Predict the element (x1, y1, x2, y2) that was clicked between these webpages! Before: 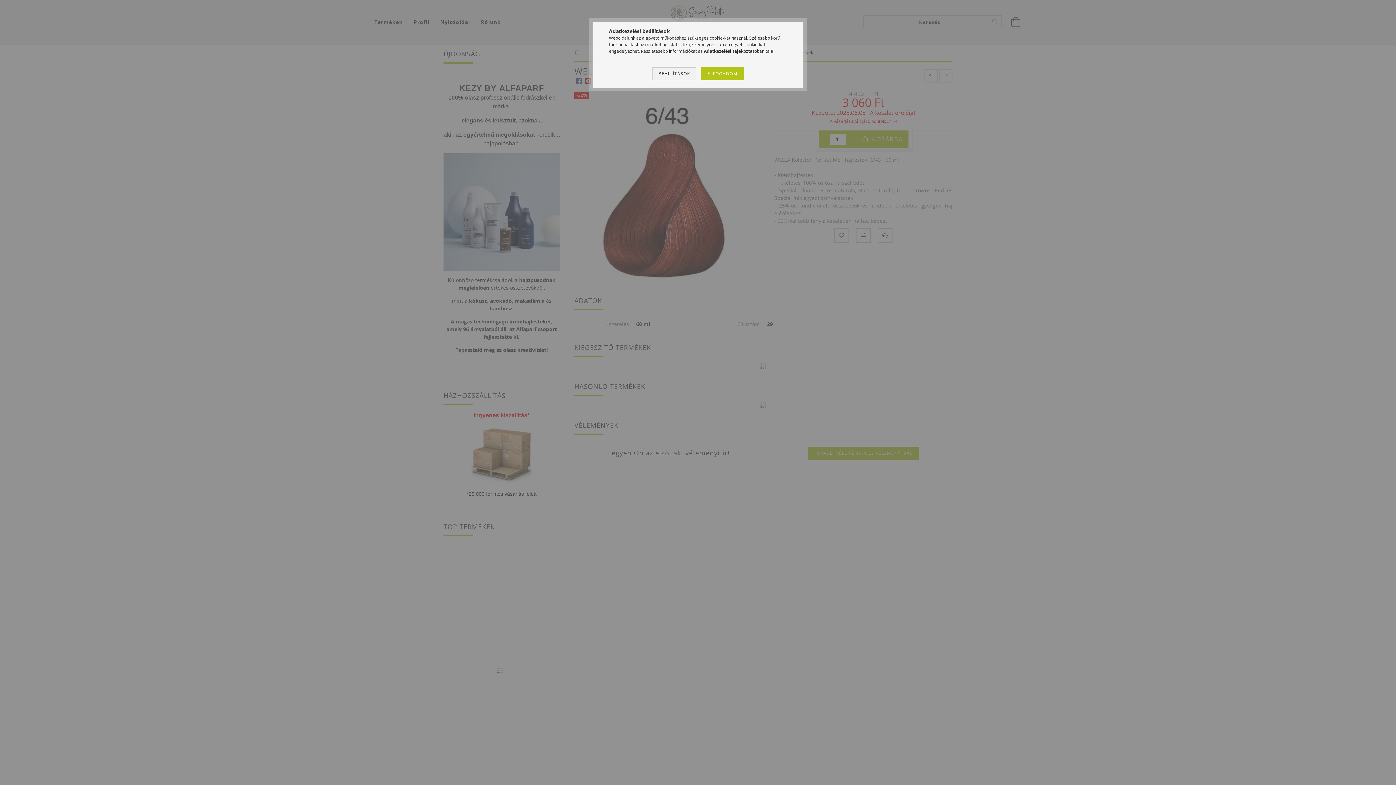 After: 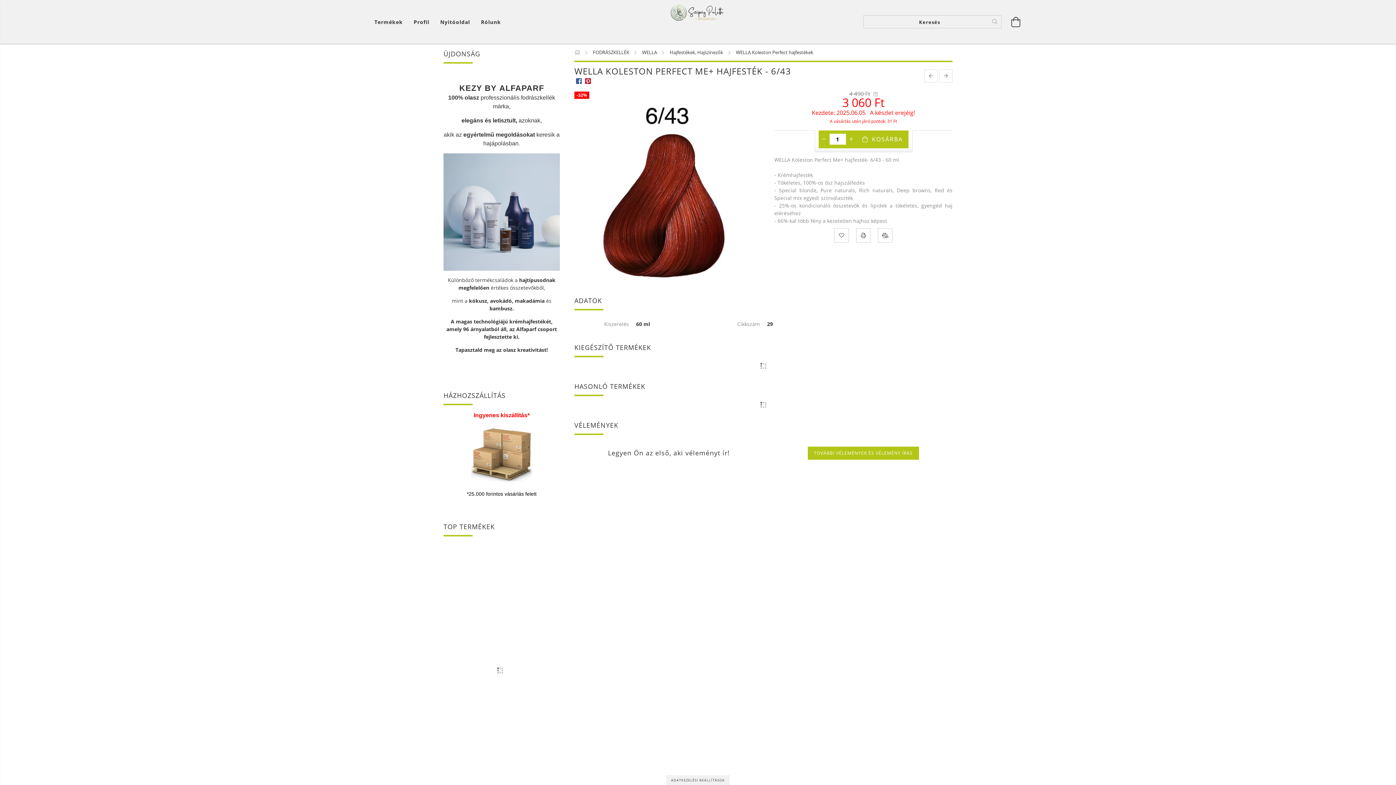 Action: label: ELFOGADOM bbox: (701, 67, 743, 80)